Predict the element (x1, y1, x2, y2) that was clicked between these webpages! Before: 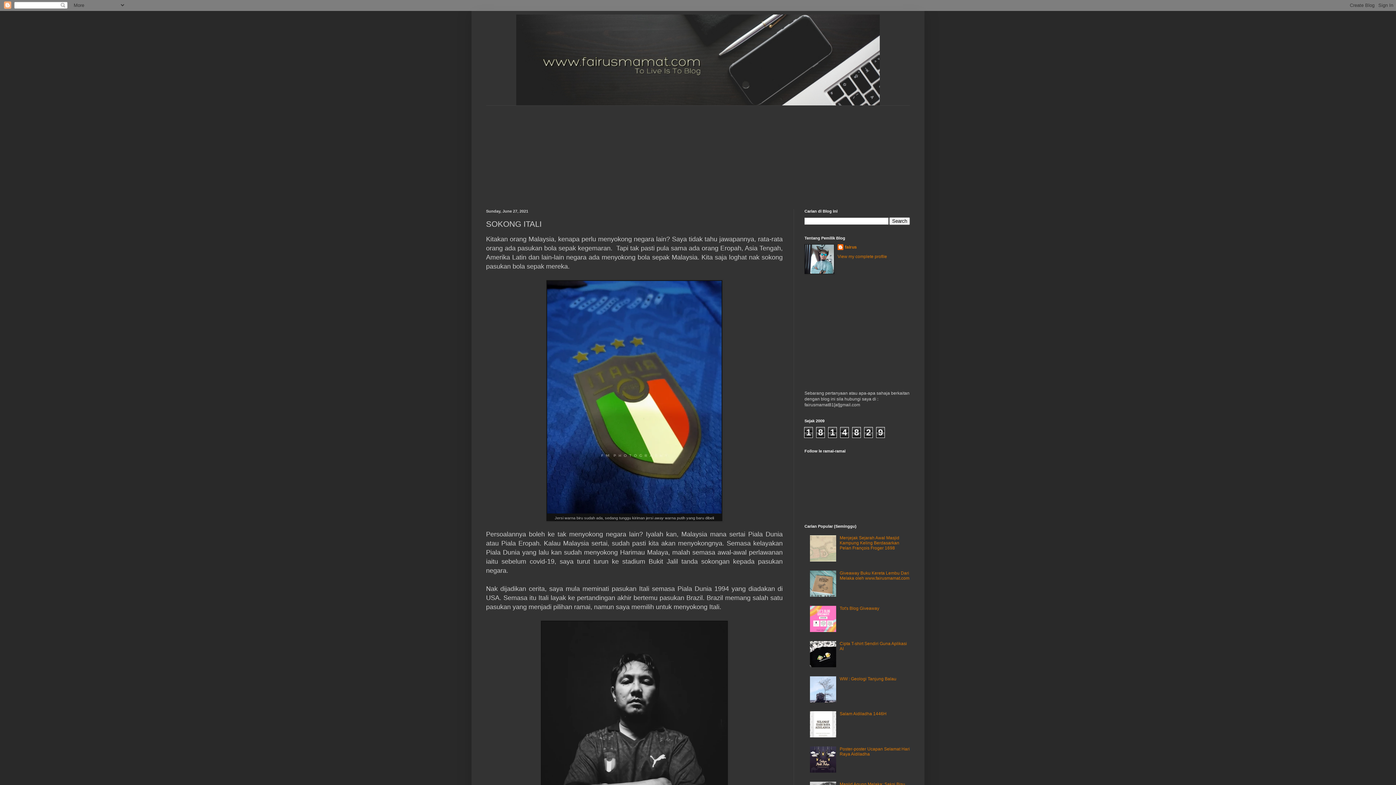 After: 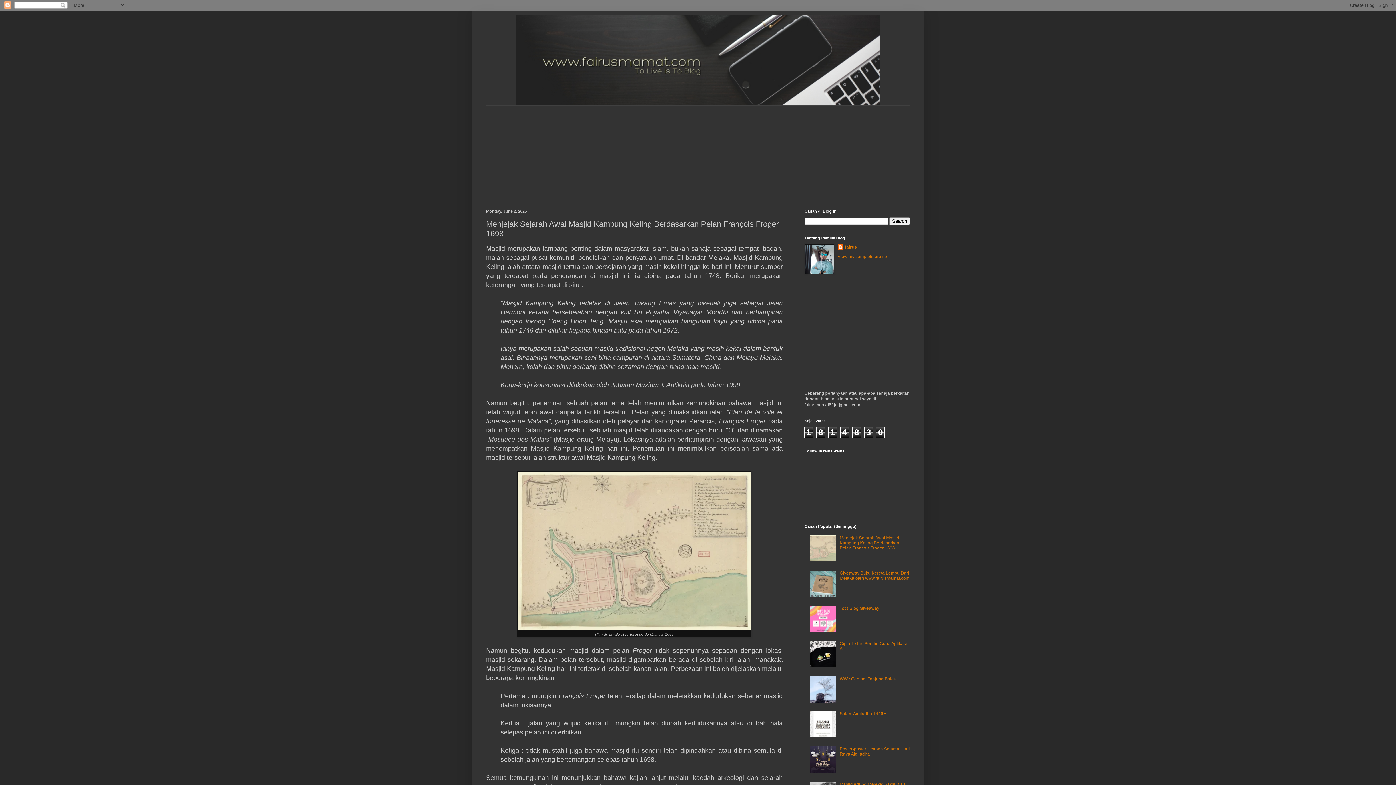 Action: bbox: (839, 535, 899, 551) label: Menjejak Sejarah Awal Masjid Kampung Keling Berdasarkan Pelan François Froger 1698